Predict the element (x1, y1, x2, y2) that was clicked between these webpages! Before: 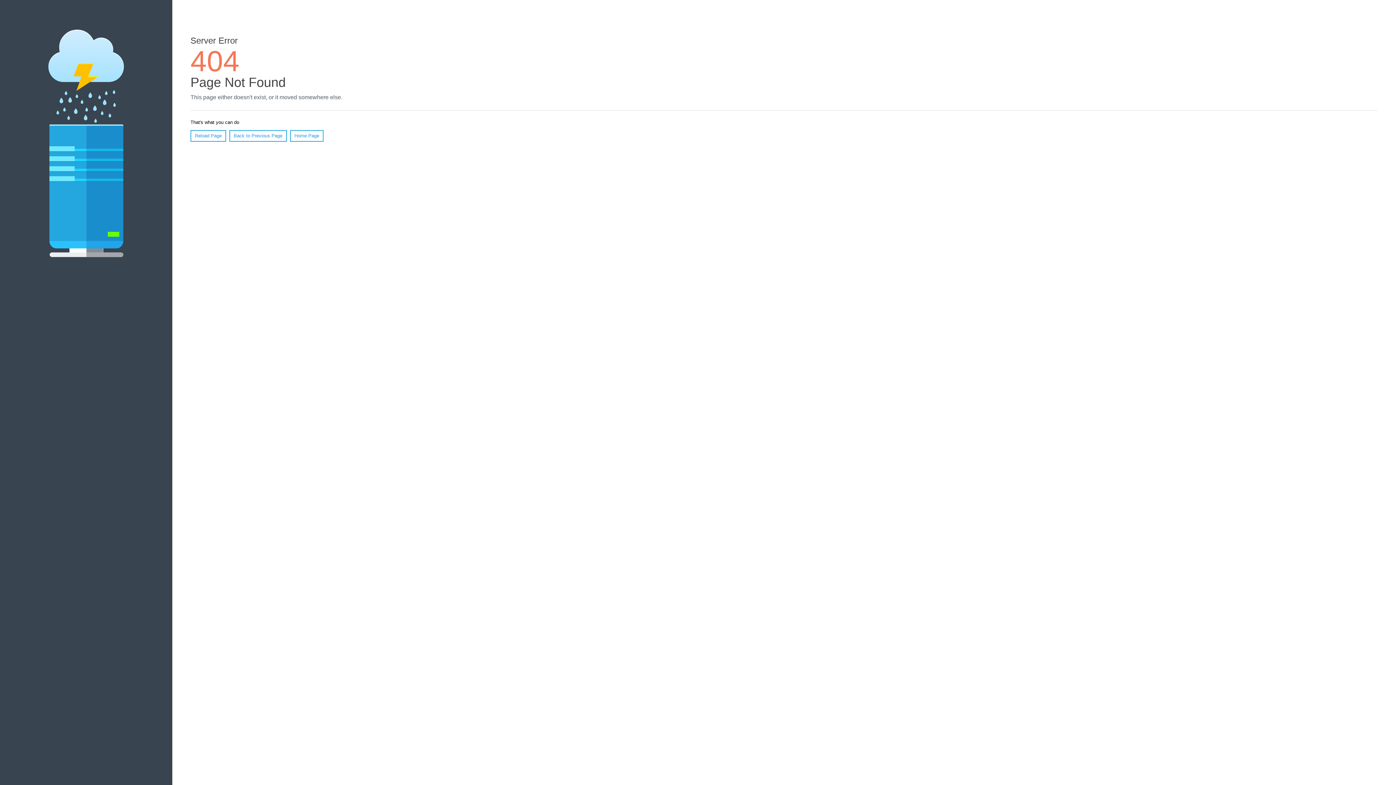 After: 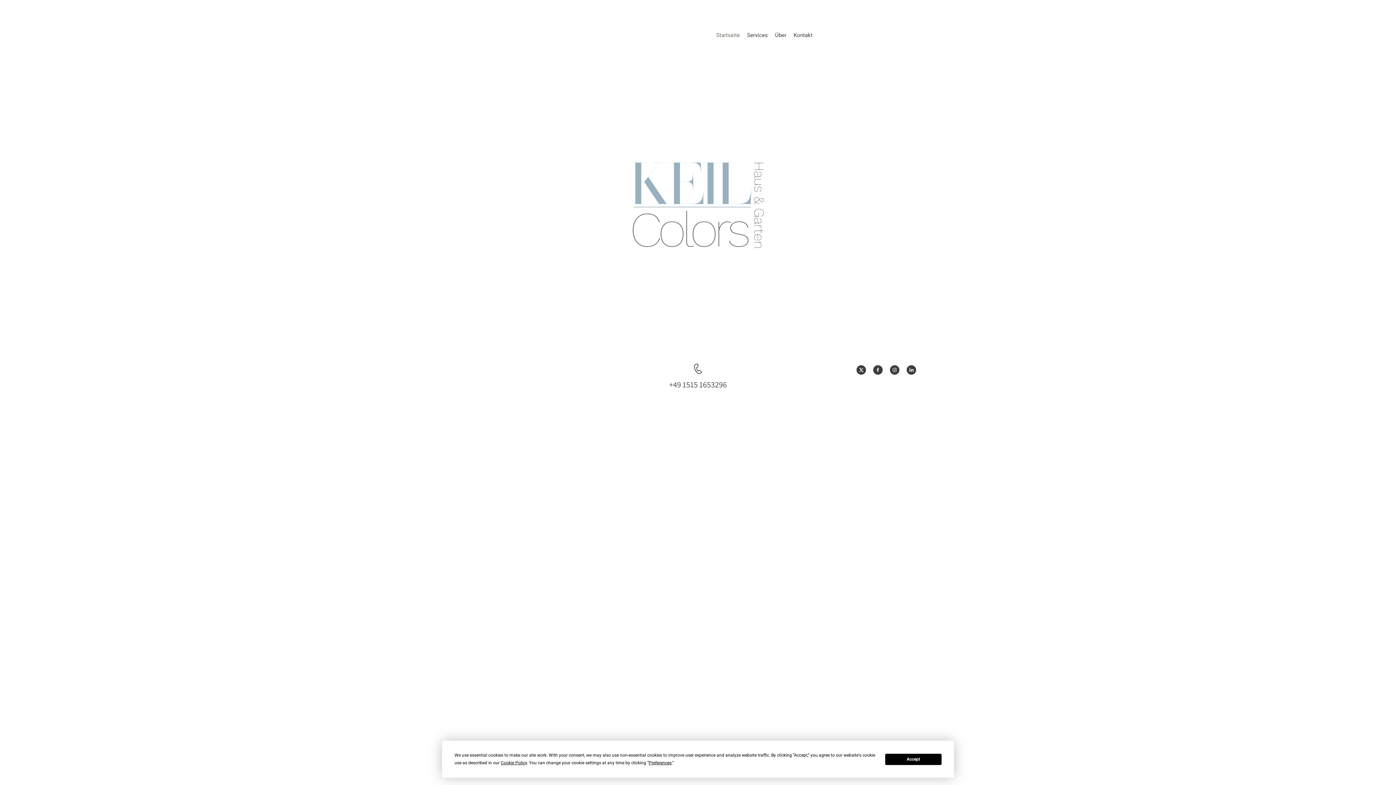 Action: label: Home Page bbox: (290, 130, 323, 141)